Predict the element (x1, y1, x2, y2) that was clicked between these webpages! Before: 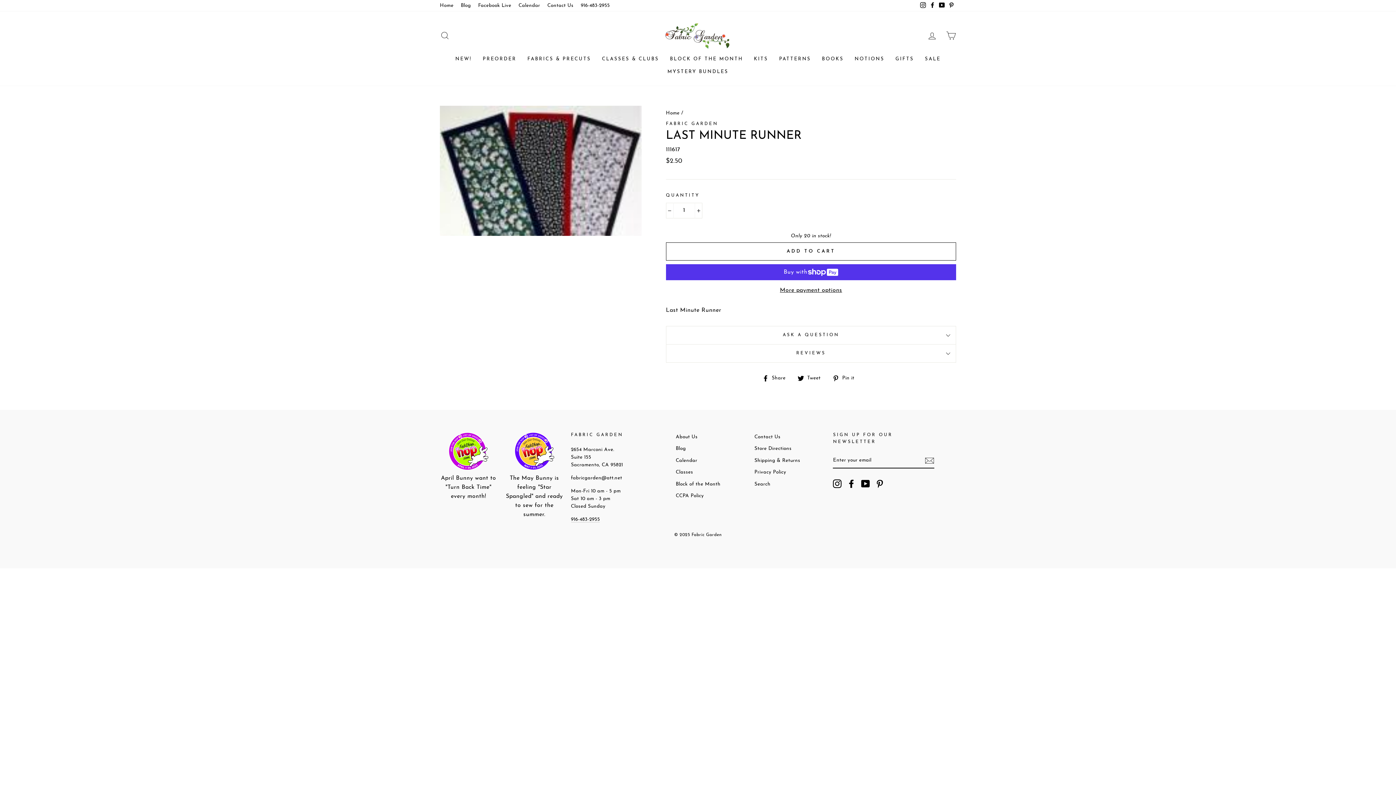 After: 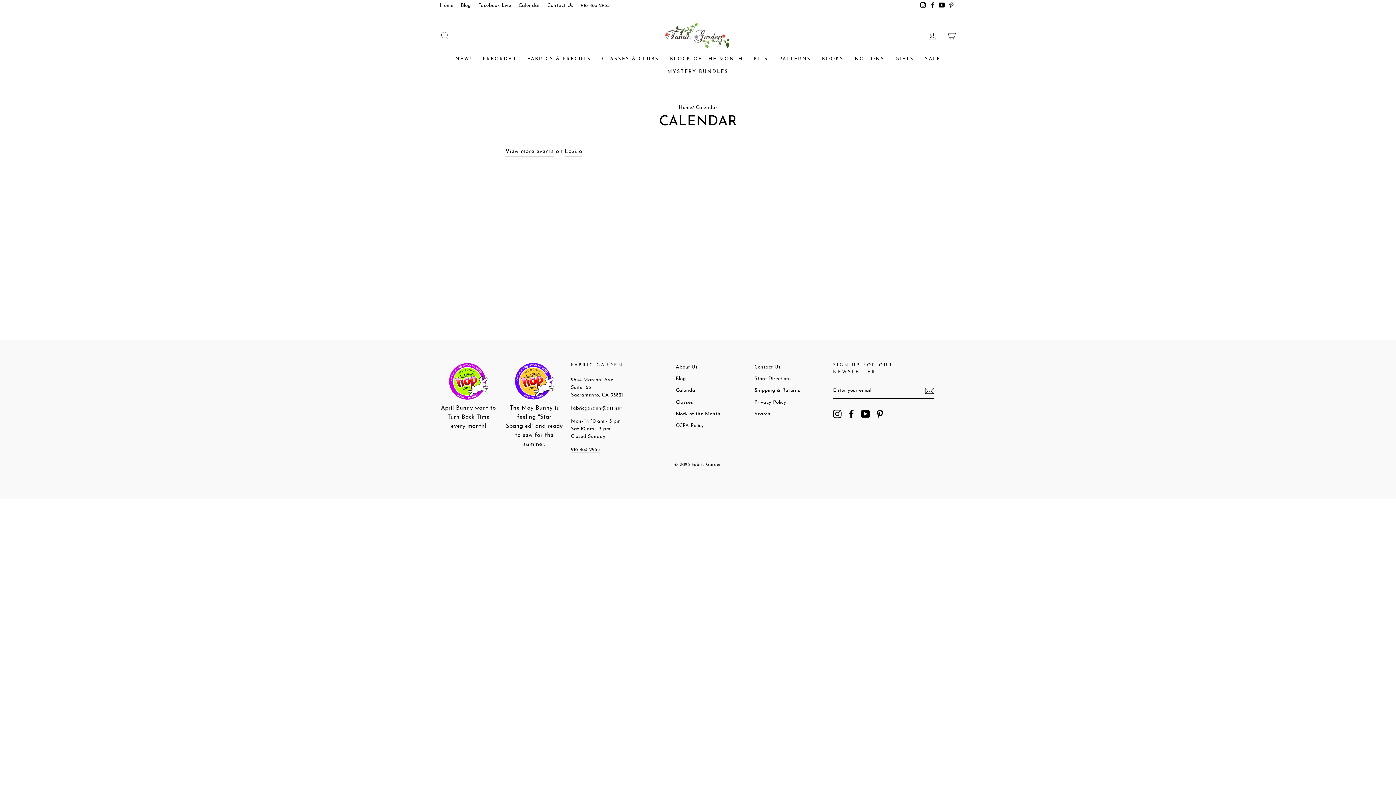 Action: label: Calendar bbox: (675, 455, 697, 466)